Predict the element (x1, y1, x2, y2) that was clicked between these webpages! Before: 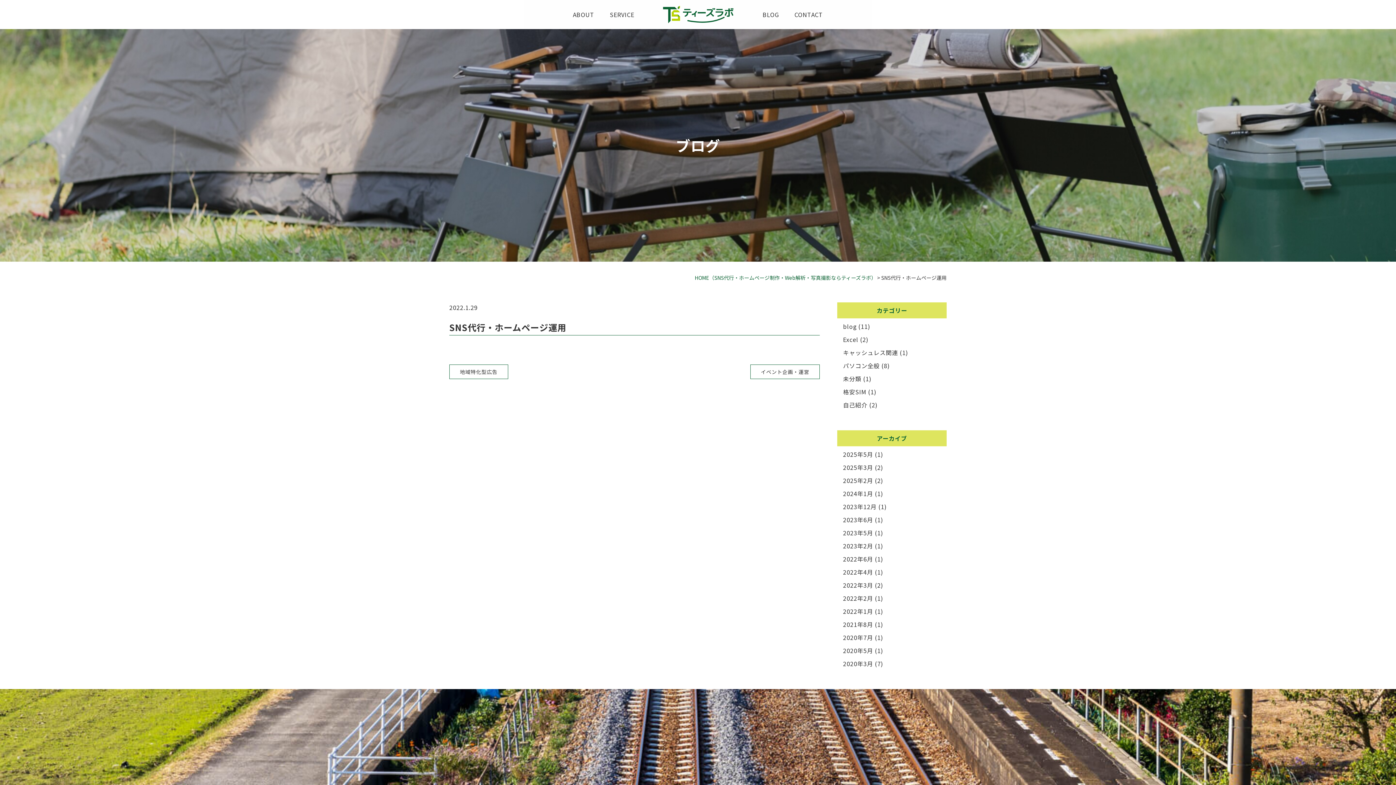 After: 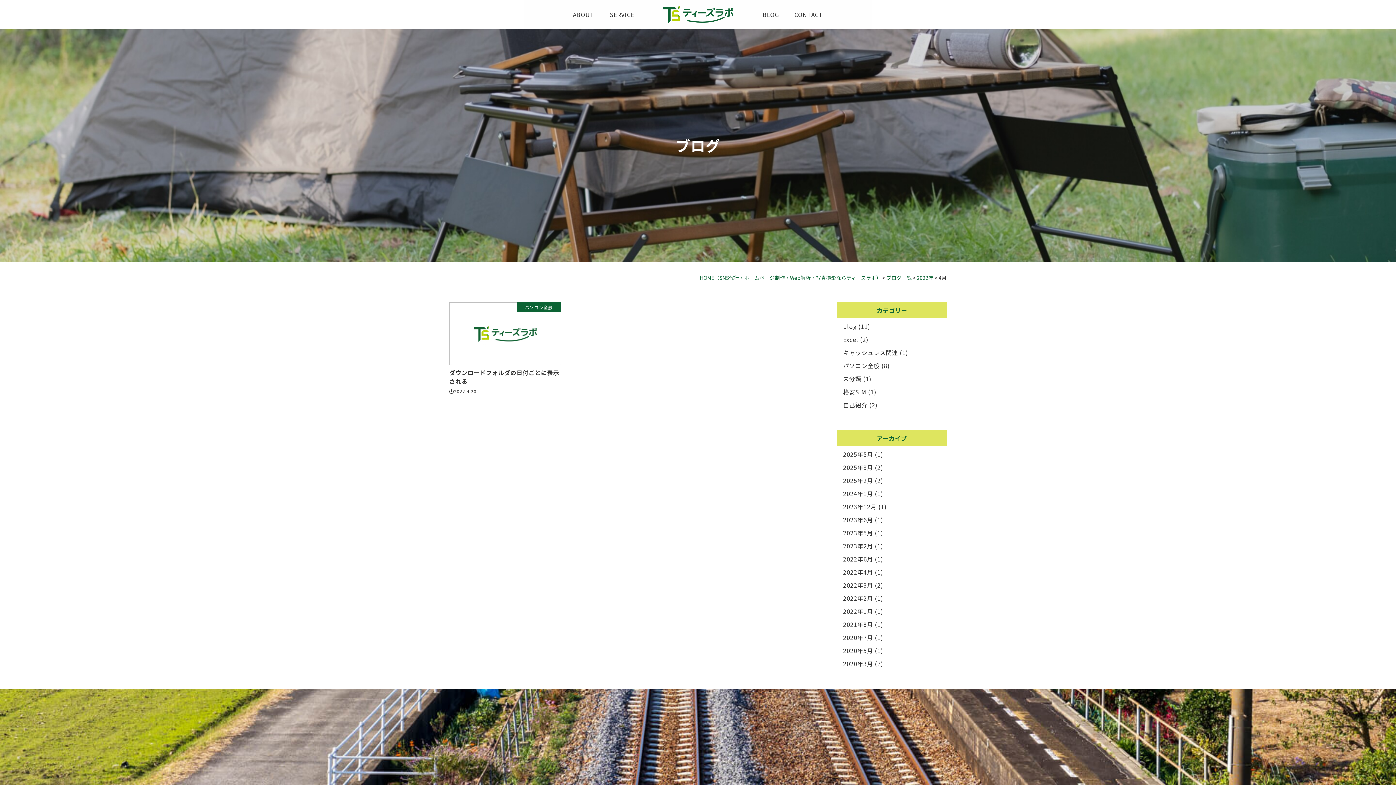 Action: bbox: (843, 568, 873, 576) label: 2022年4月